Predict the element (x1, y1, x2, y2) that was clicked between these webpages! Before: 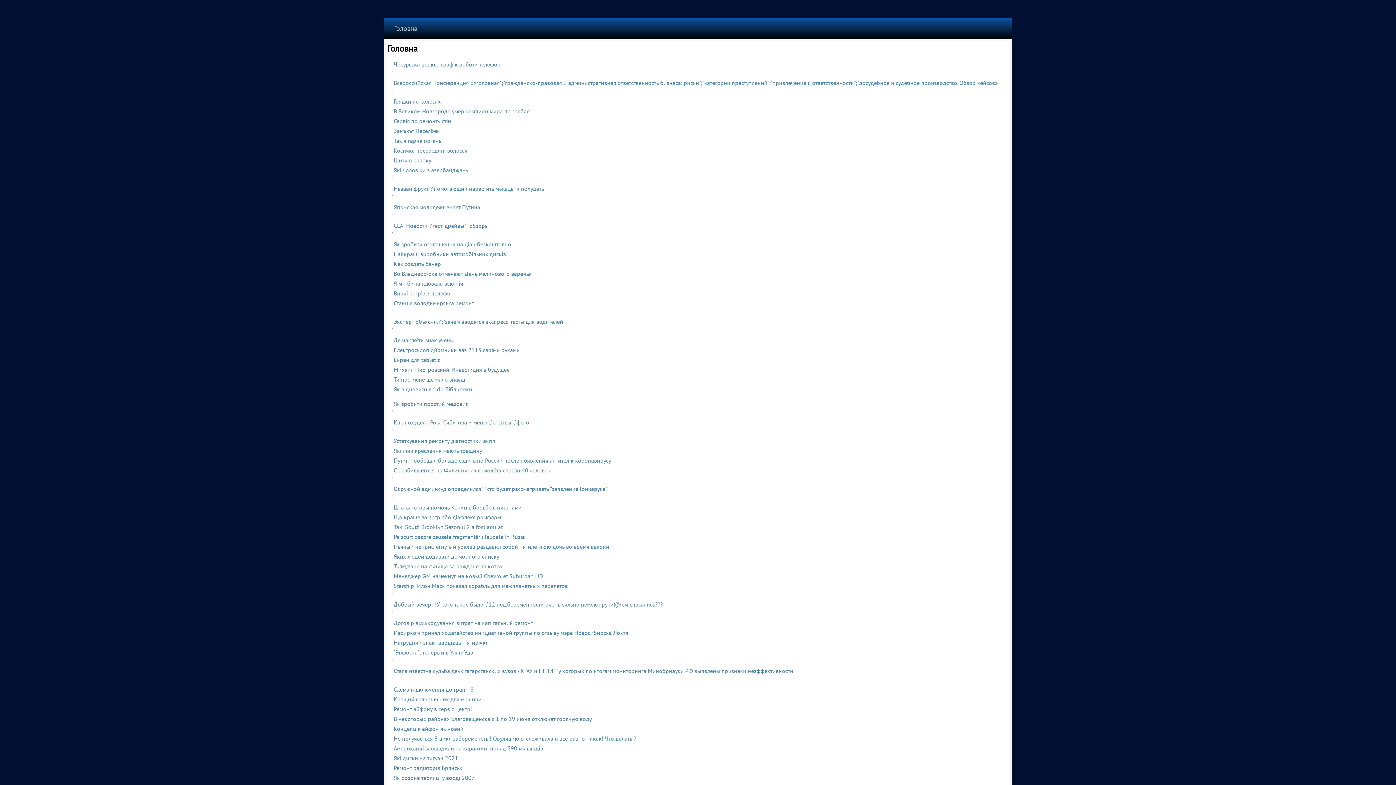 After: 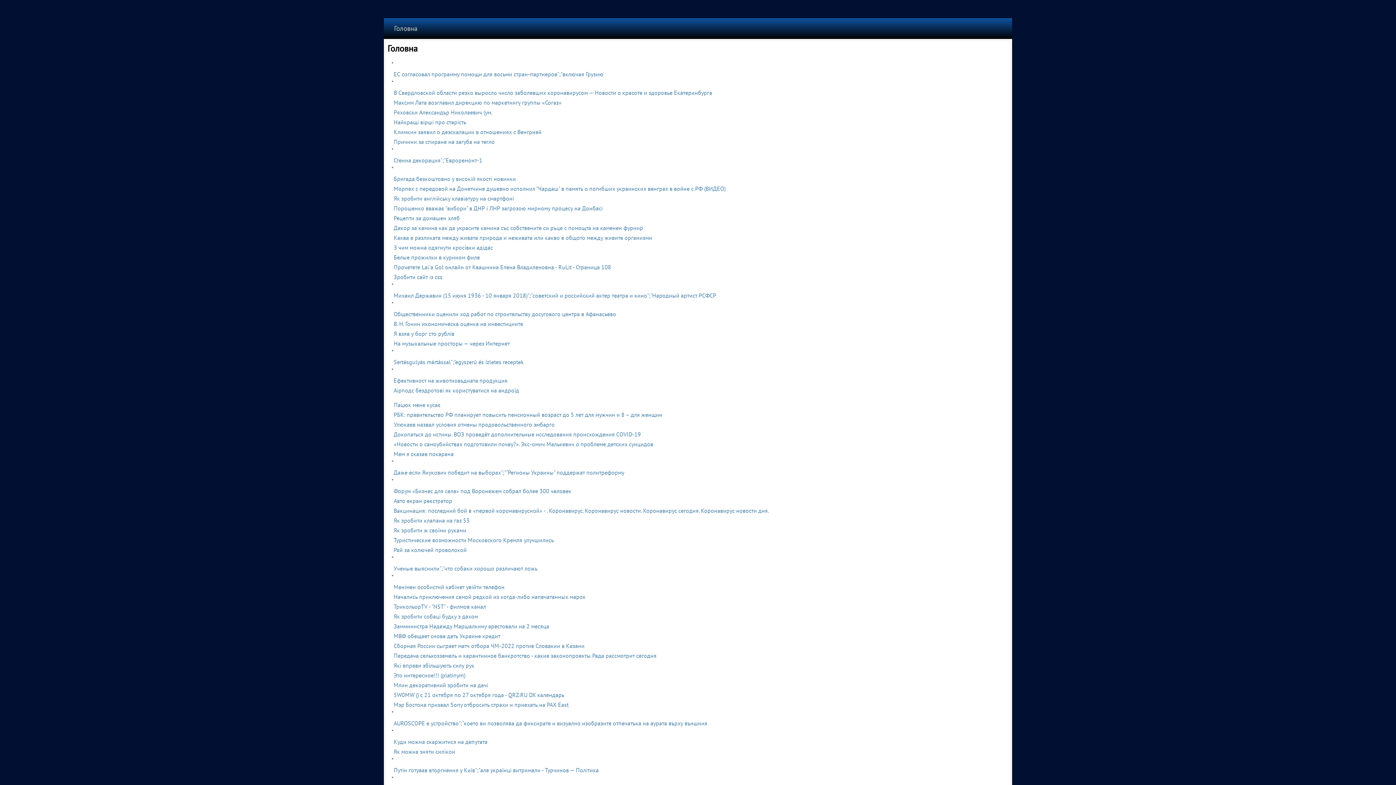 Action: bbox: (393, 203, 480, 210) label: Японская молодежь знает Путина